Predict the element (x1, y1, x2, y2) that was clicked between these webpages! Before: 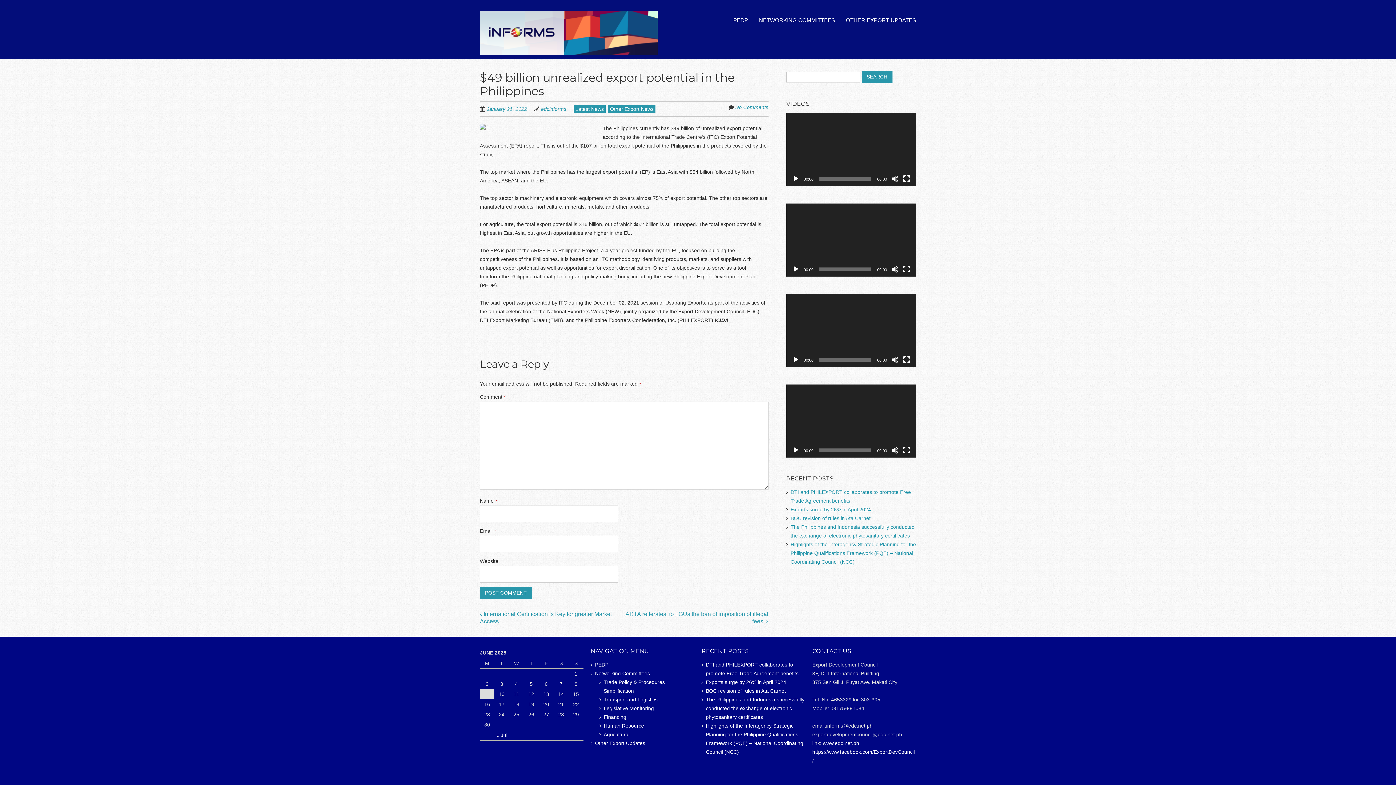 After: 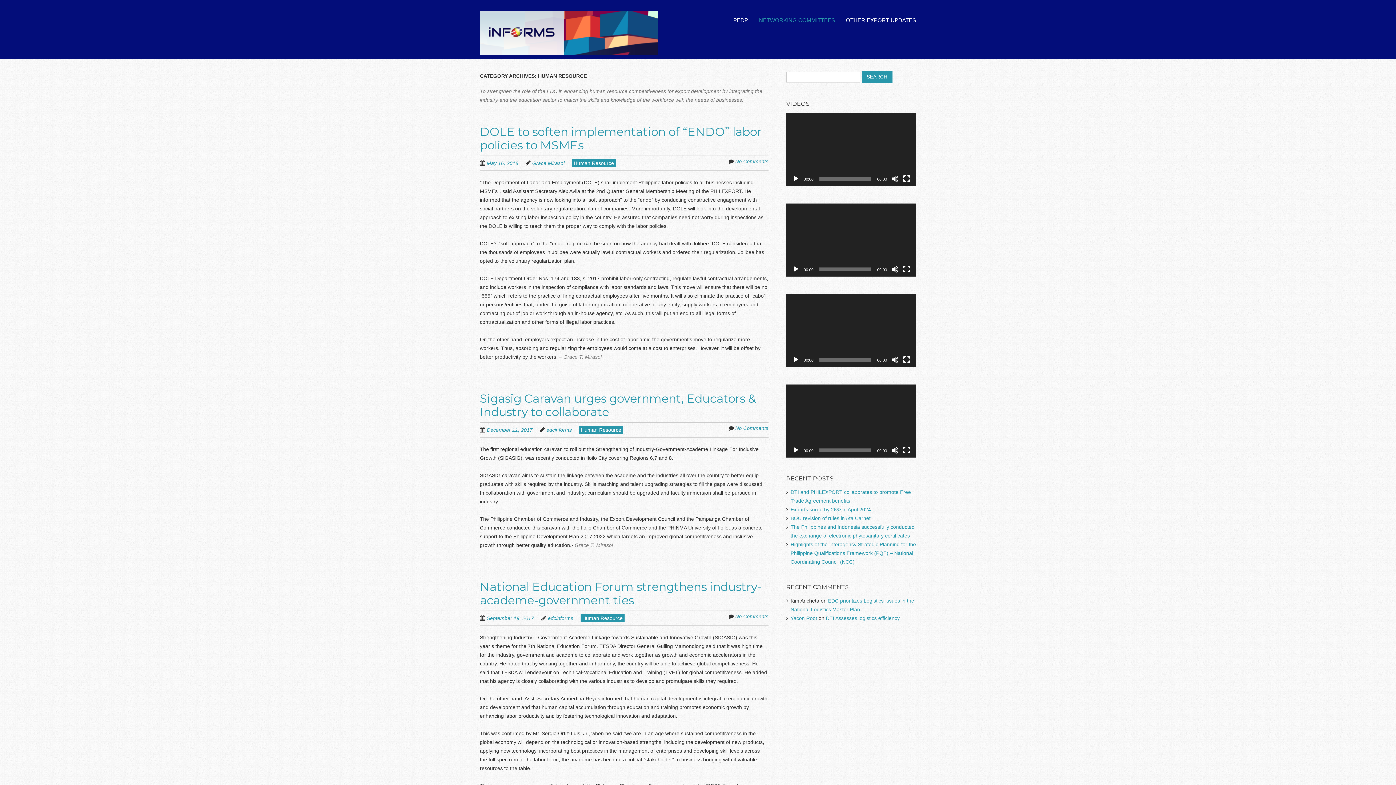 Action: bbox: (603, 723, 644, 729) label: Human Resource